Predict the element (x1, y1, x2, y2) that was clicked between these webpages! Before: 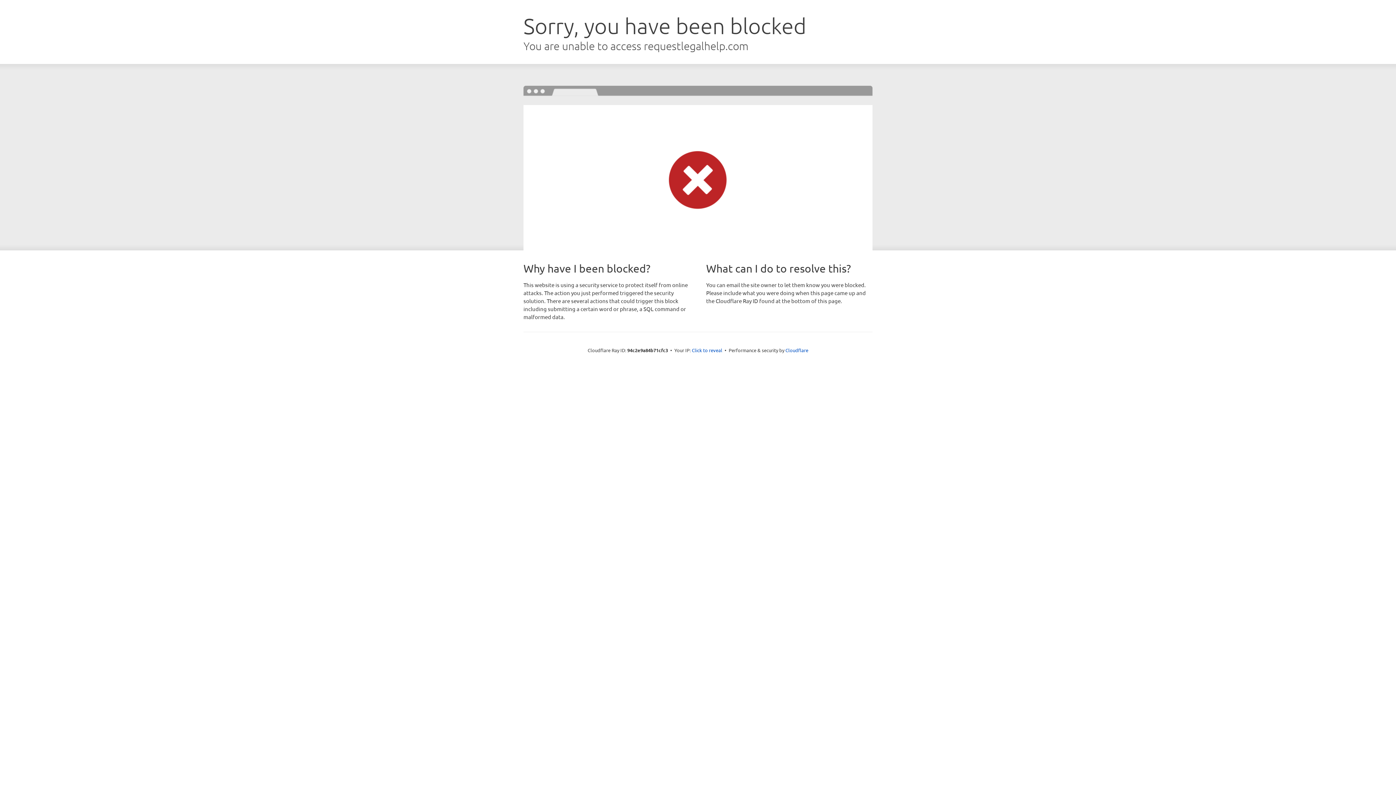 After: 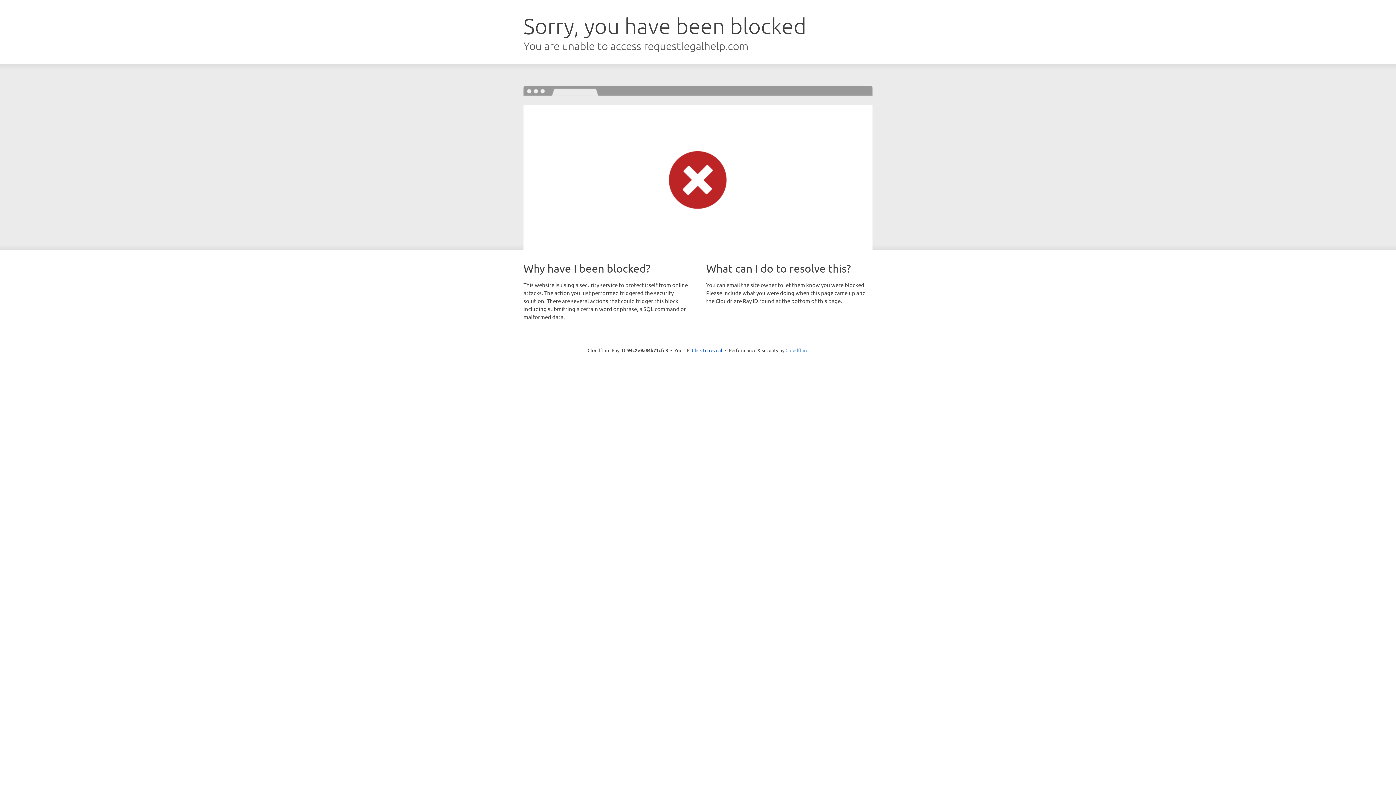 Action: label: Cloudflare bbox: (785, 347, 808, 353)